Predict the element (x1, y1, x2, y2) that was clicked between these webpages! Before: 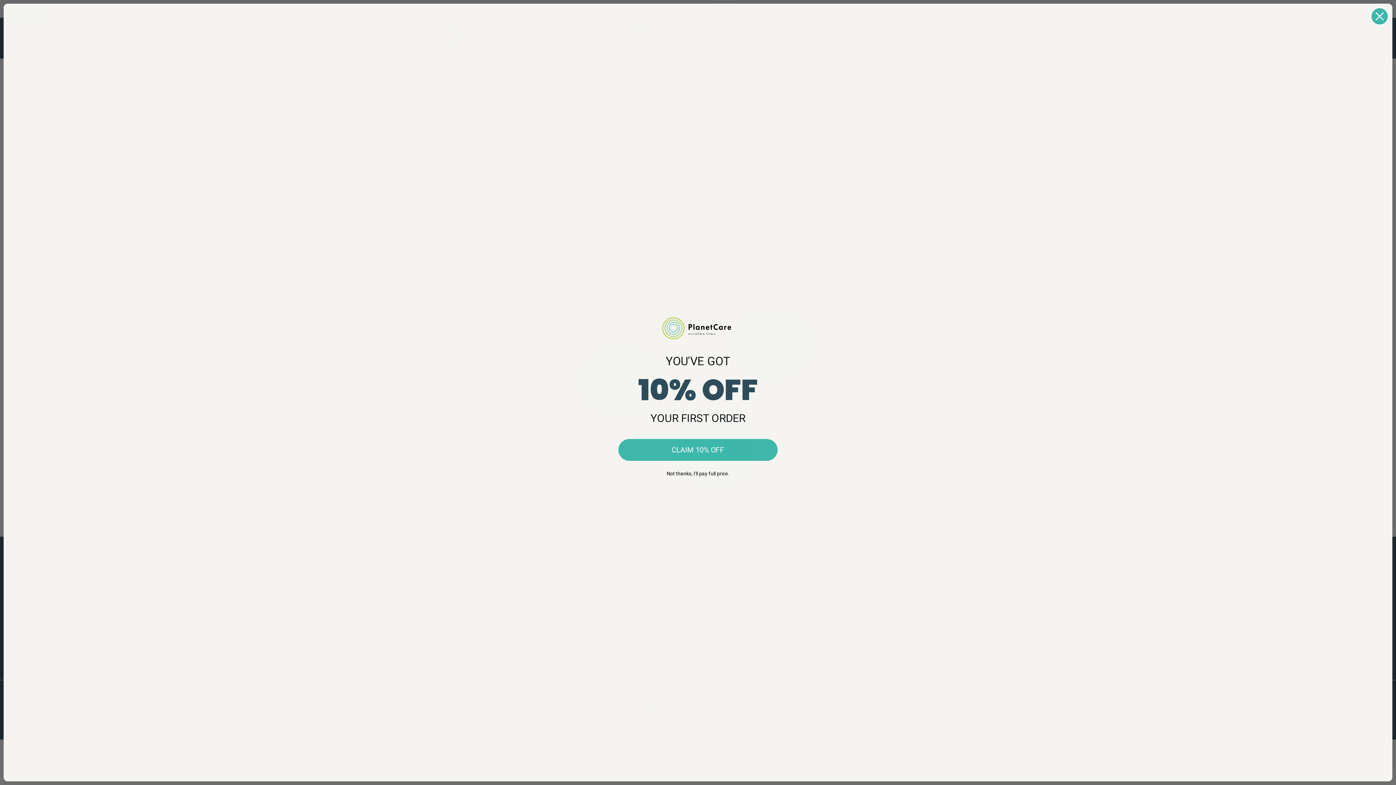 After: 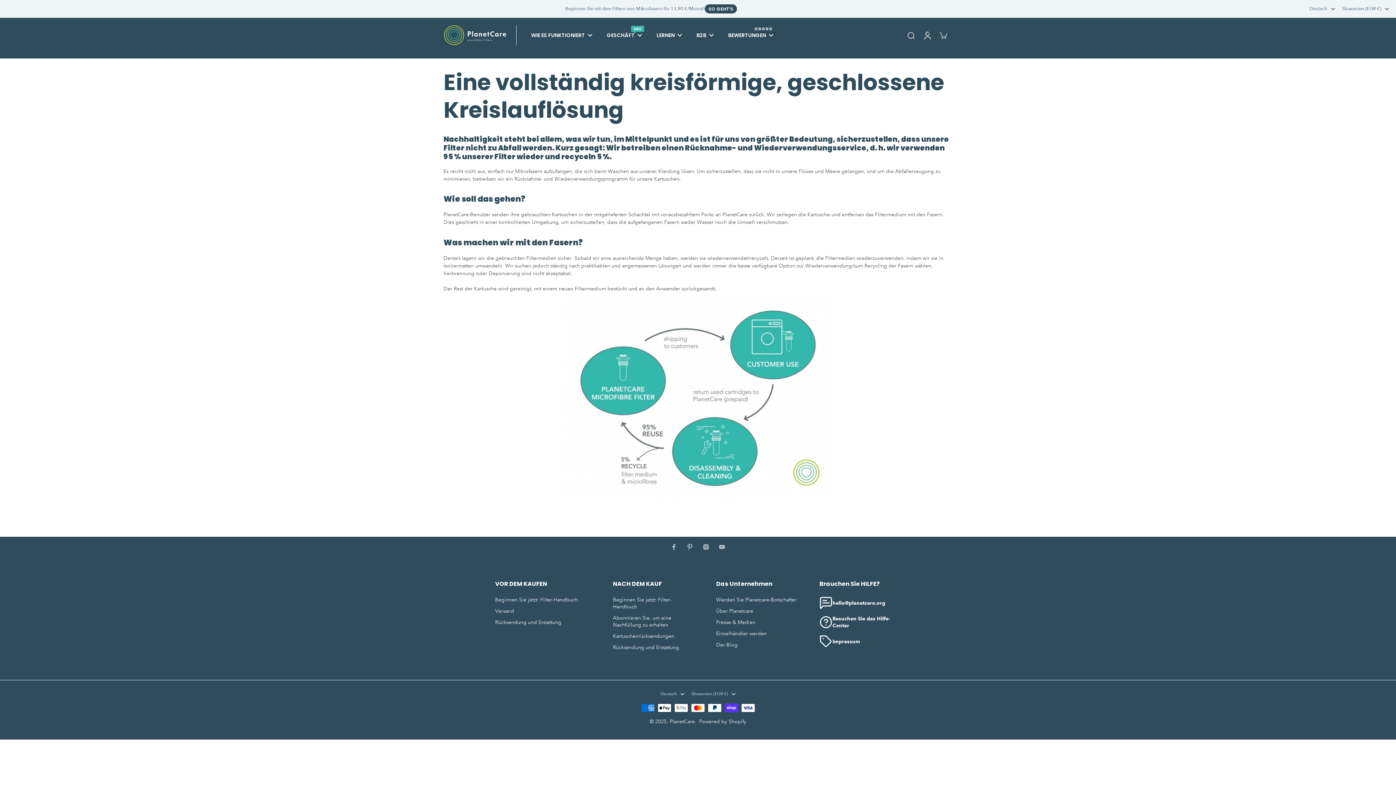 Action: bbox: (1370, 7, 1389, 25) label: Close dialog